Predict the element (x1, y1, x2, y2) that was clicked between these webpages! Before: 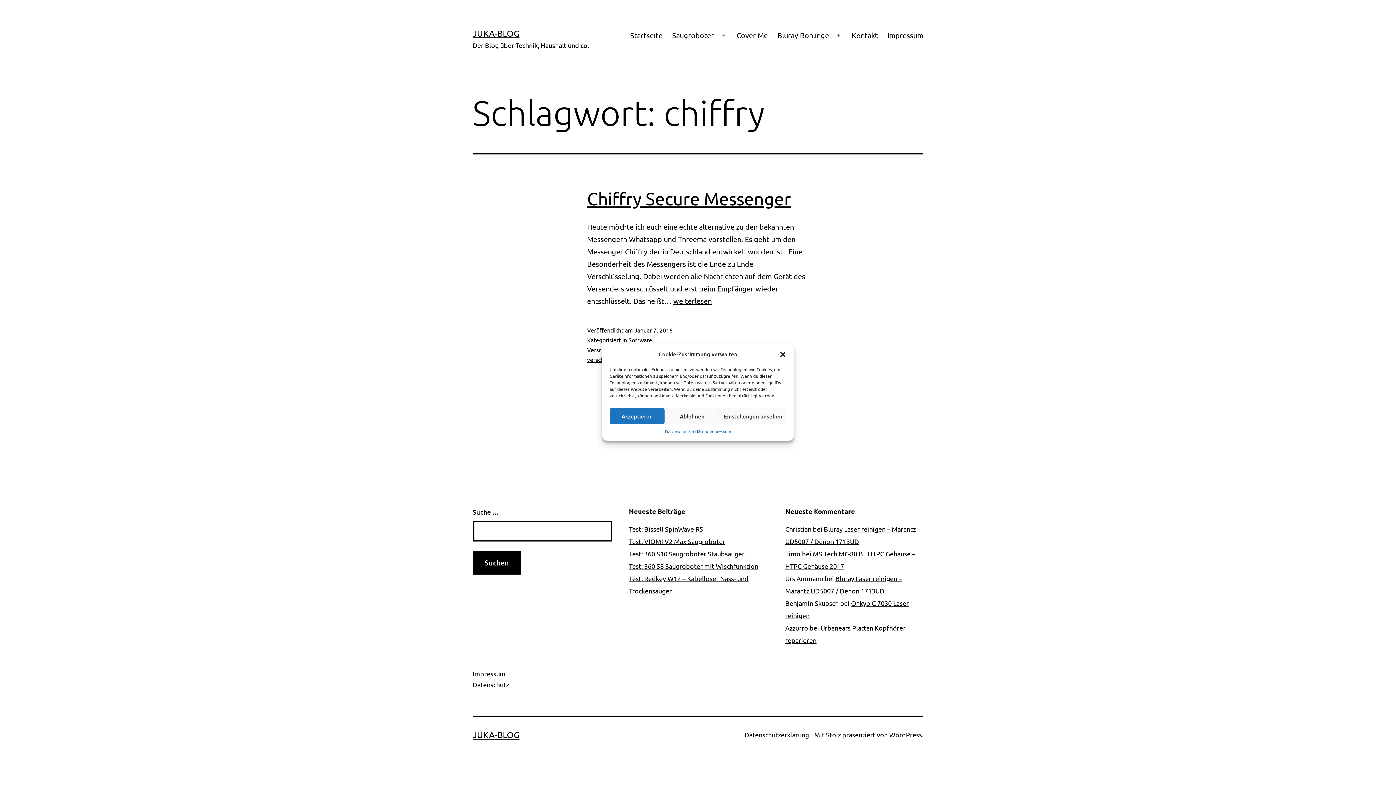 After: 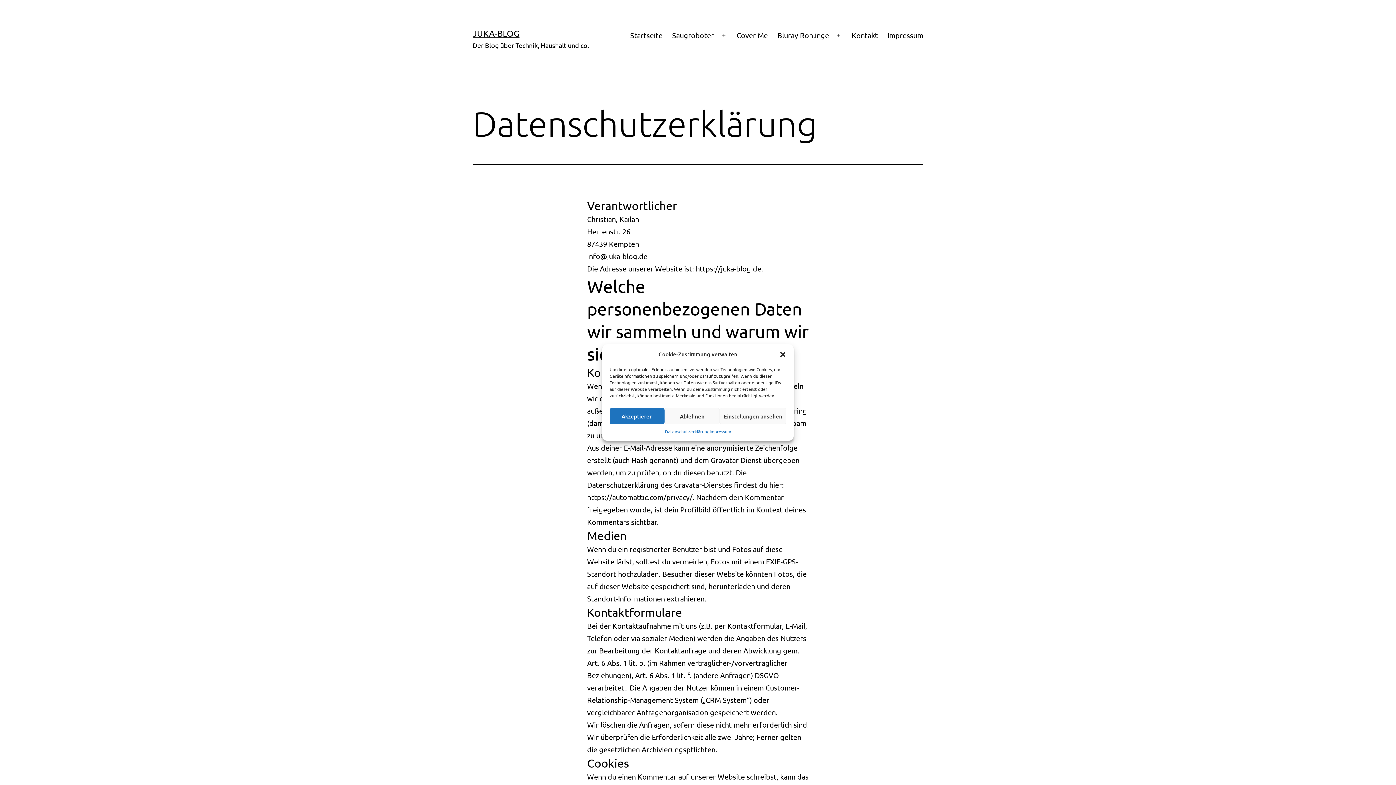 Action: label: Datenschutzerklärung bbox: (665, 428, 709, 435)